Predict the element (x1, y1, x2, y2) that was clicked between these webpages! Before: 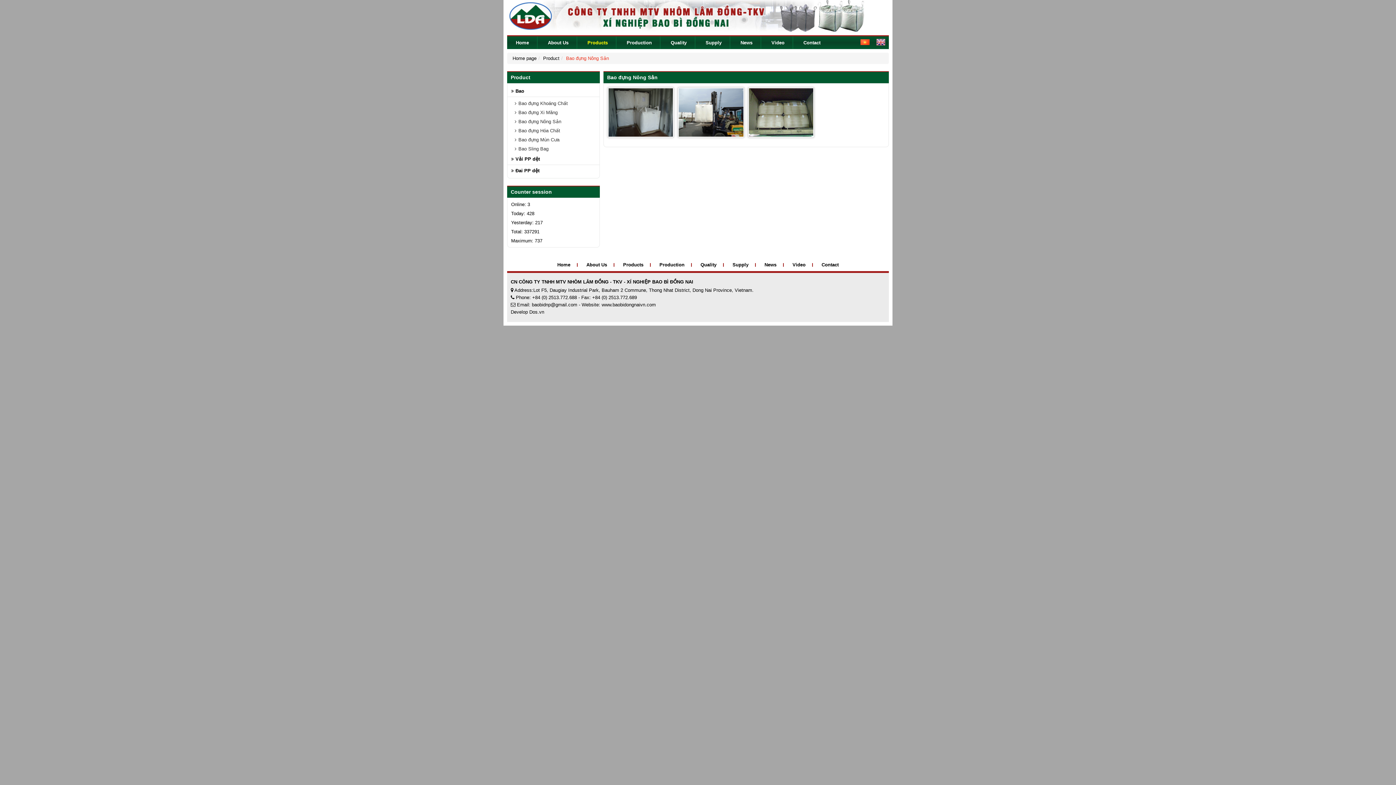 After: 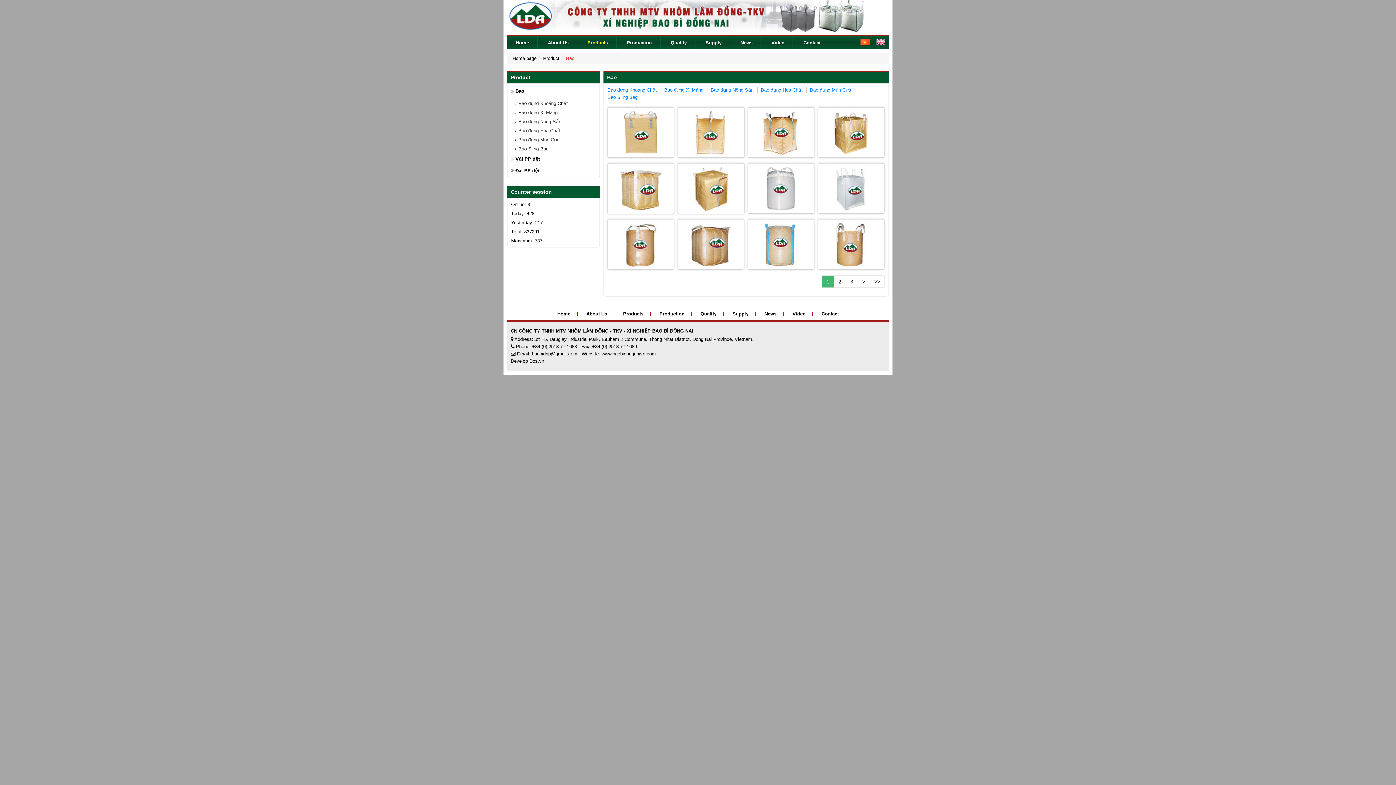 Action: bbox: (507, 85, 599, 97) label: Bao